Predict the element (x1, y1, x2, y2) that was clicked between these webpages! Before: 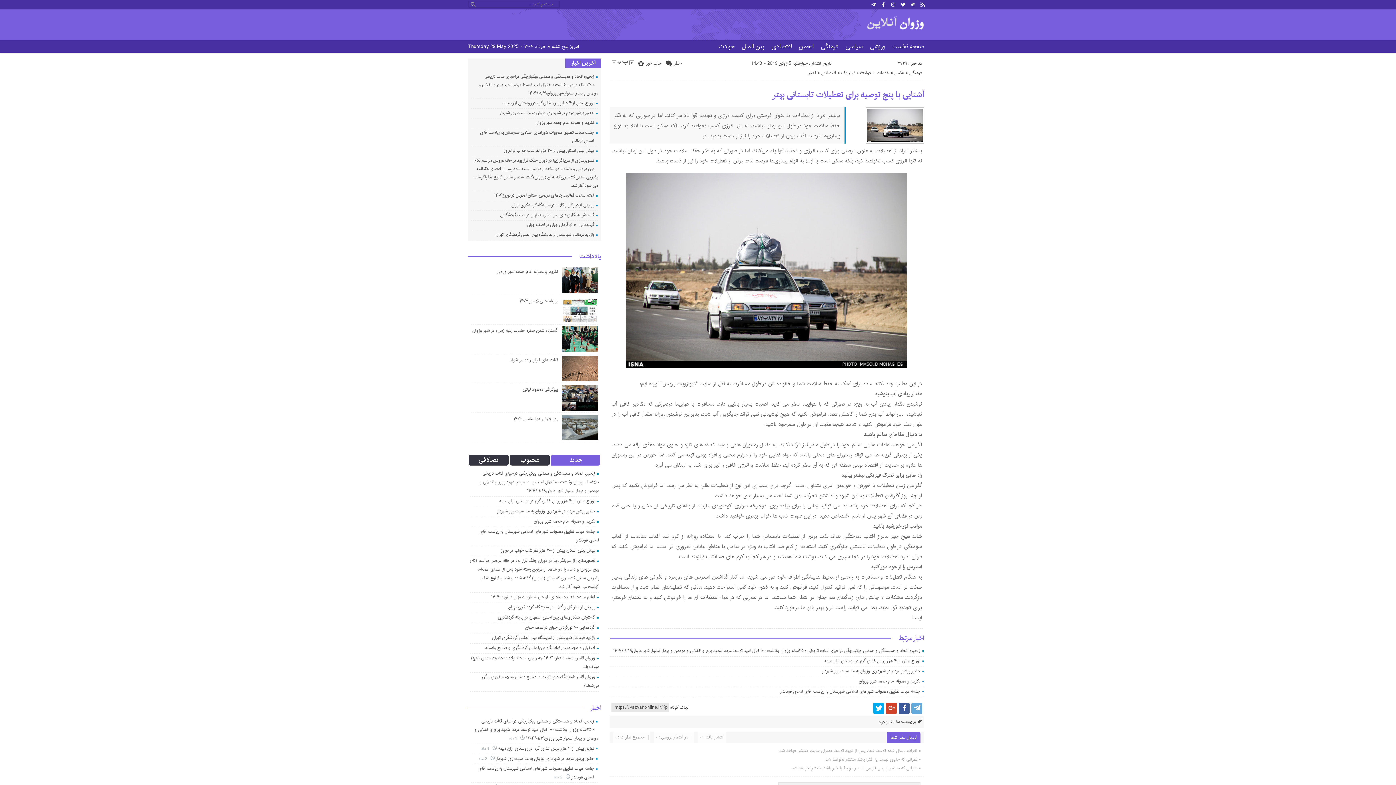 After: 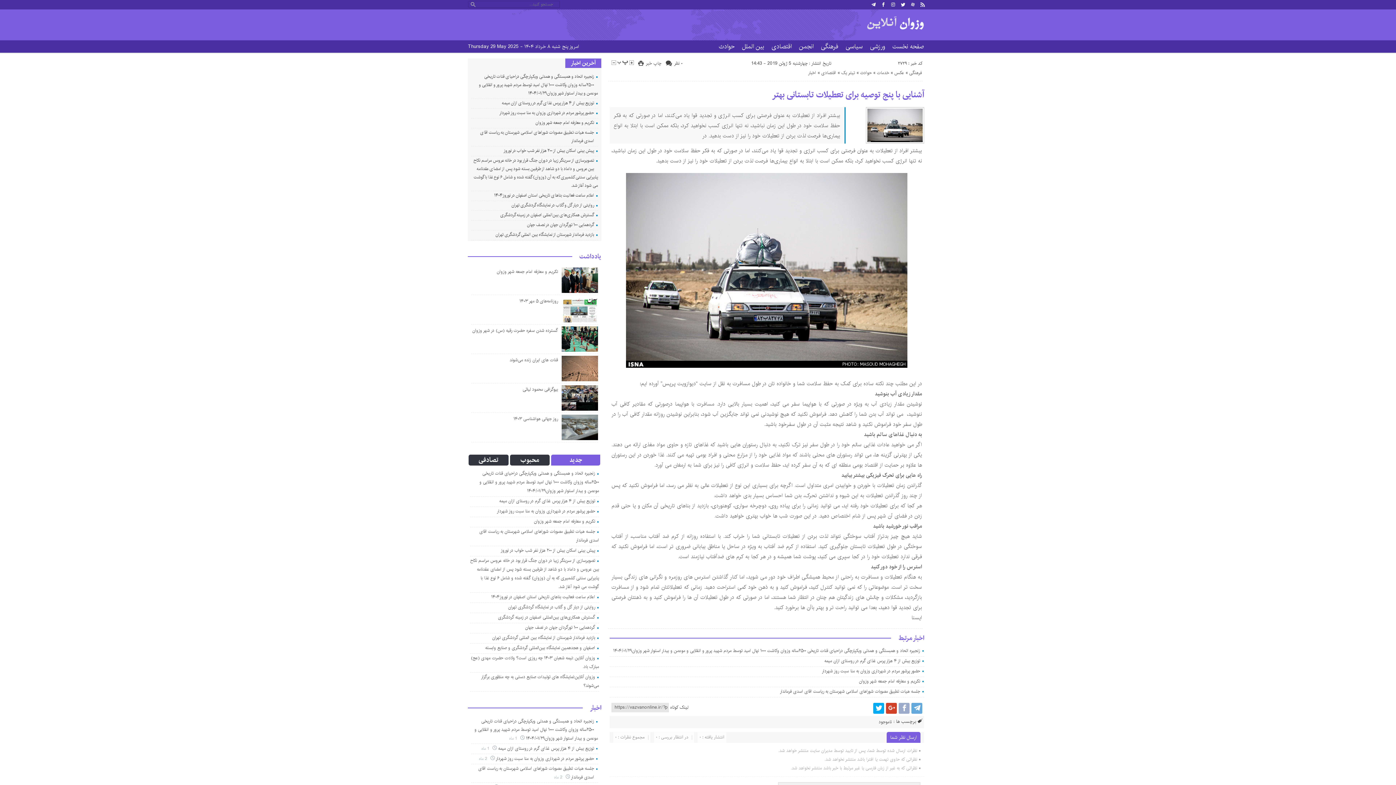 Action: bbox: (898, 703, 909, 714)